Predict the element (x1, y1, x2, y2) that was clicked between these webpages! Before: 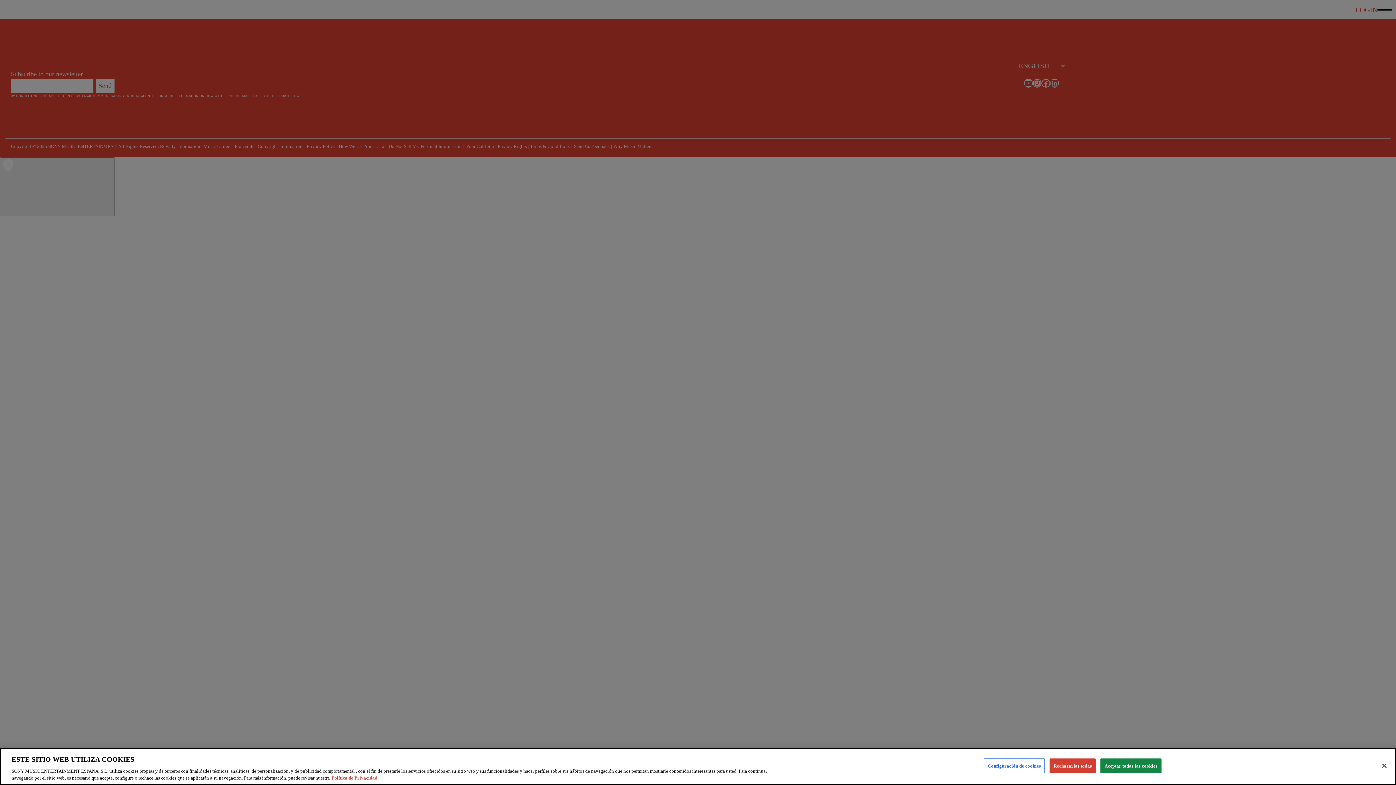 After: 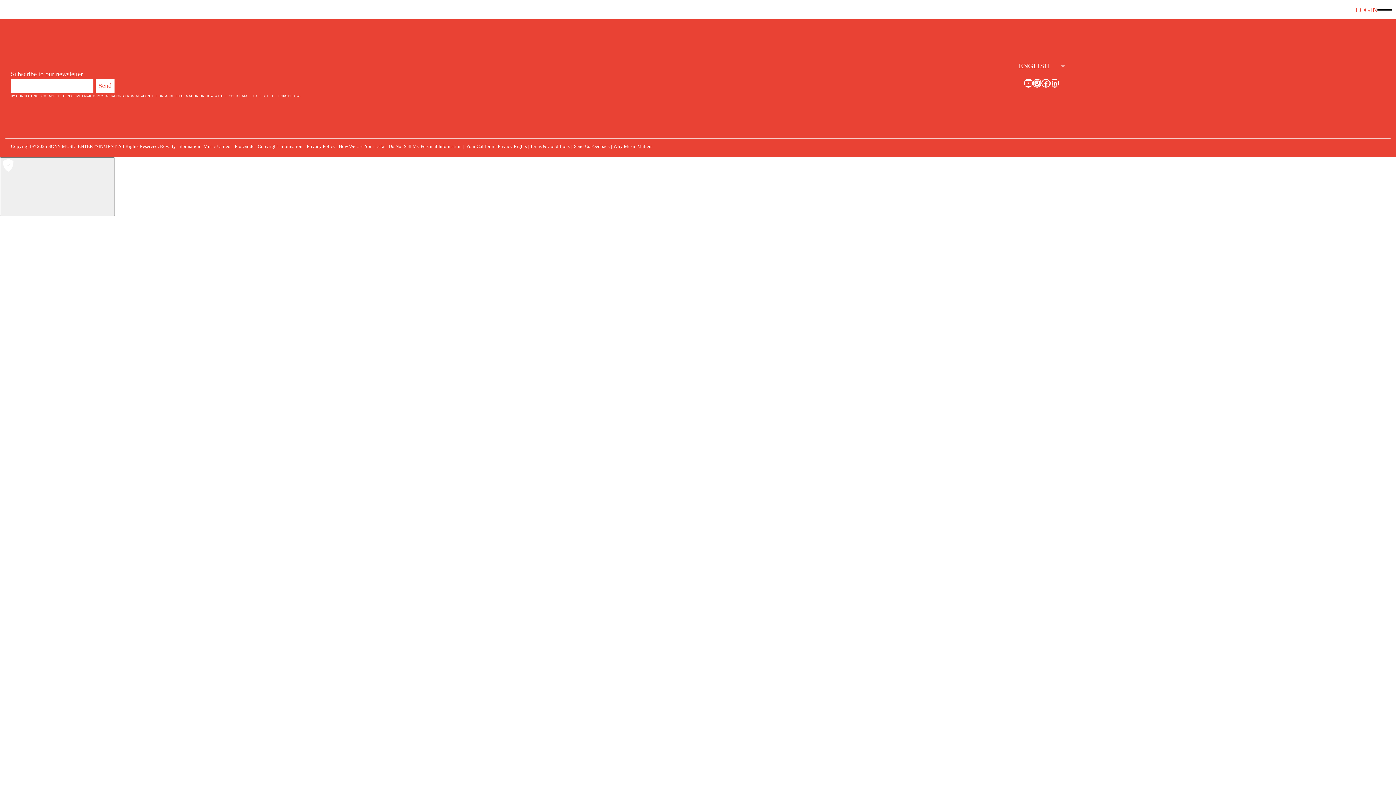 Action: bbox: (1100, 758, 1161, 773) label: Aceptar todas las cookies